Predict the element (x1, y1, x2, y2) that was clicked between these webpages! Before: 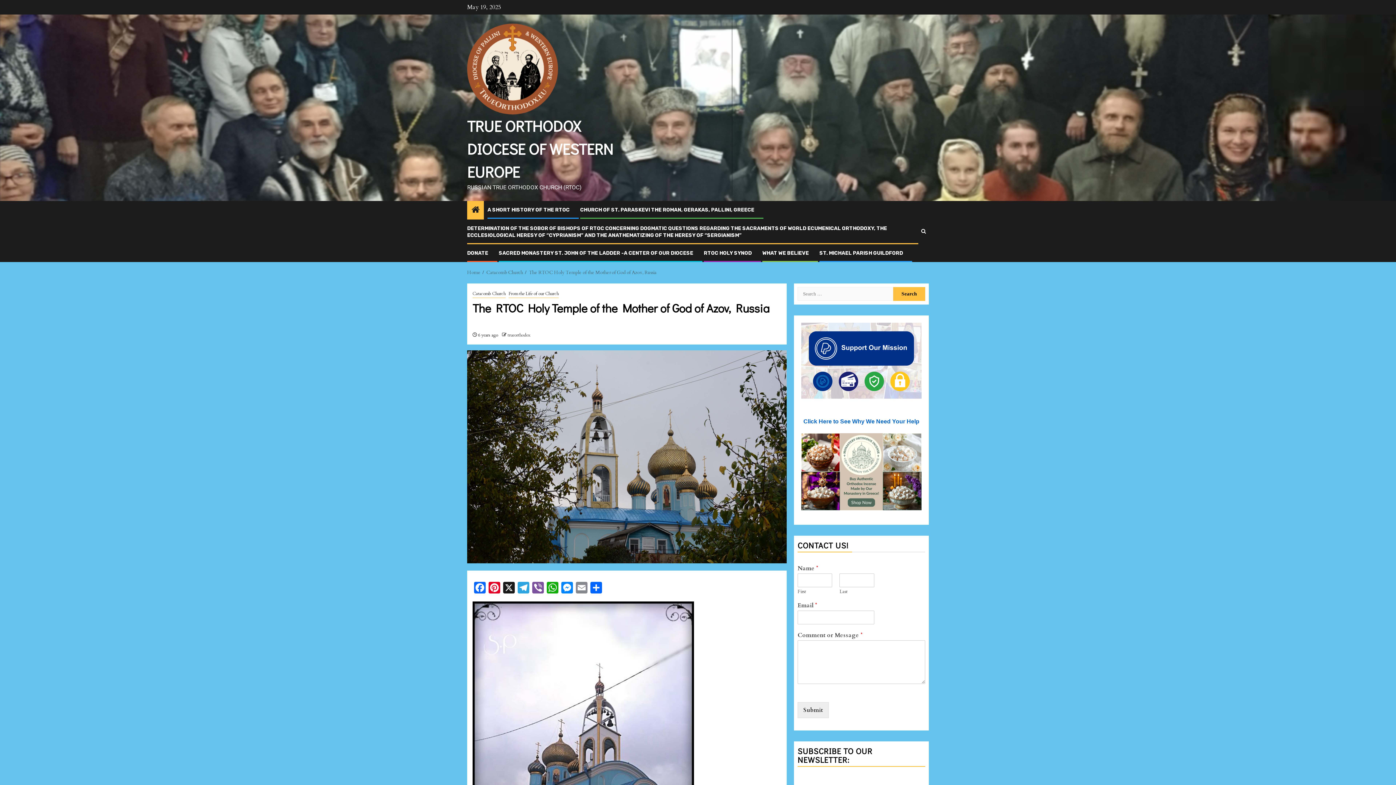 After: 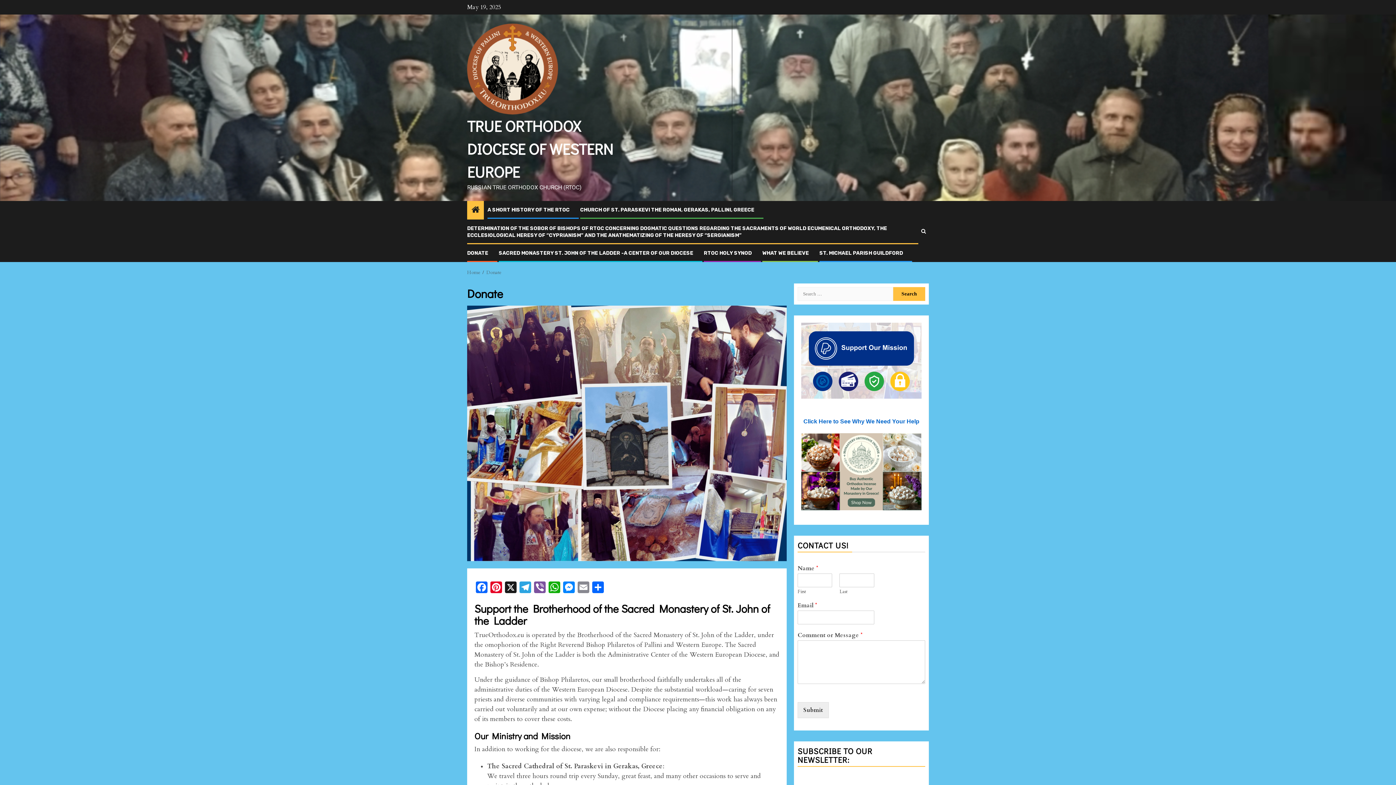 Action: bbox: (467, 250, 488, 256) label: DONATE